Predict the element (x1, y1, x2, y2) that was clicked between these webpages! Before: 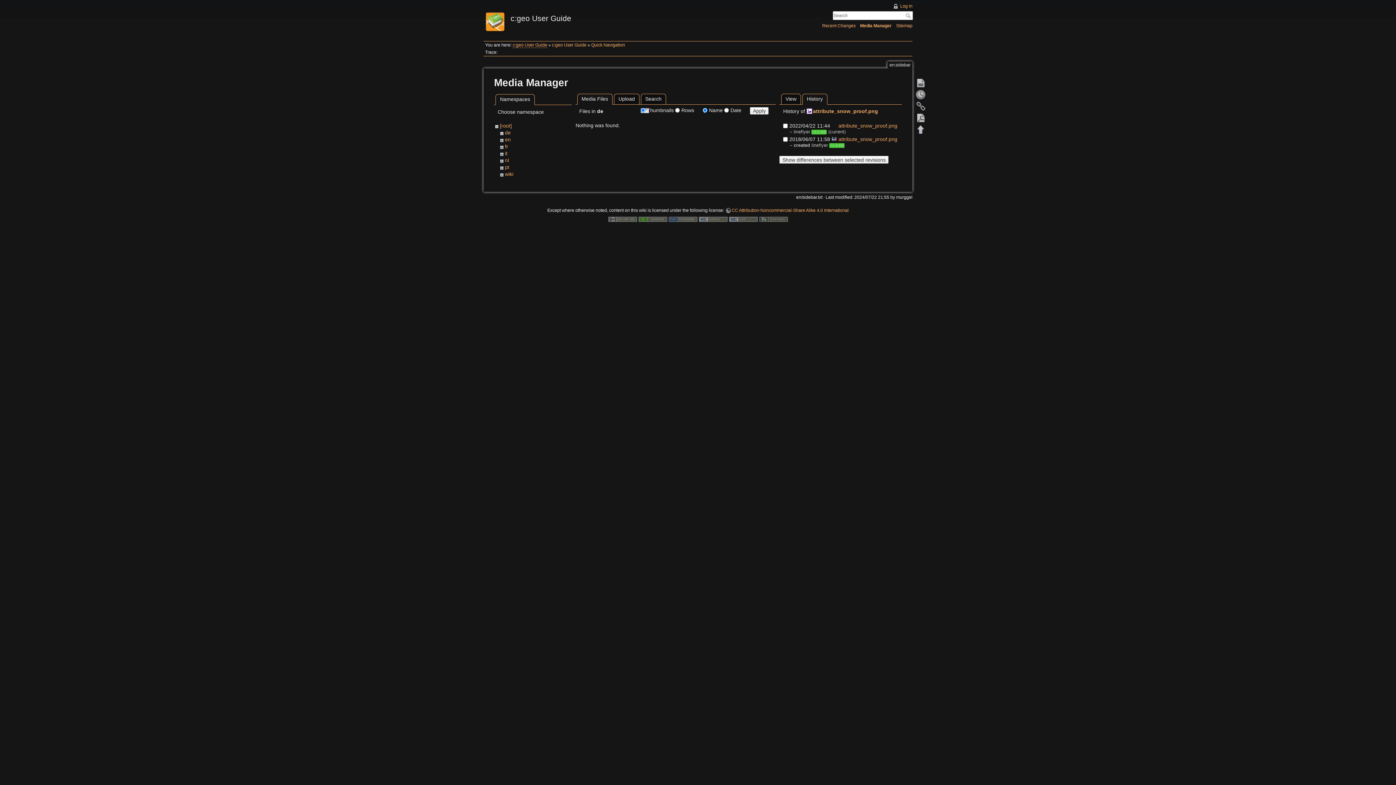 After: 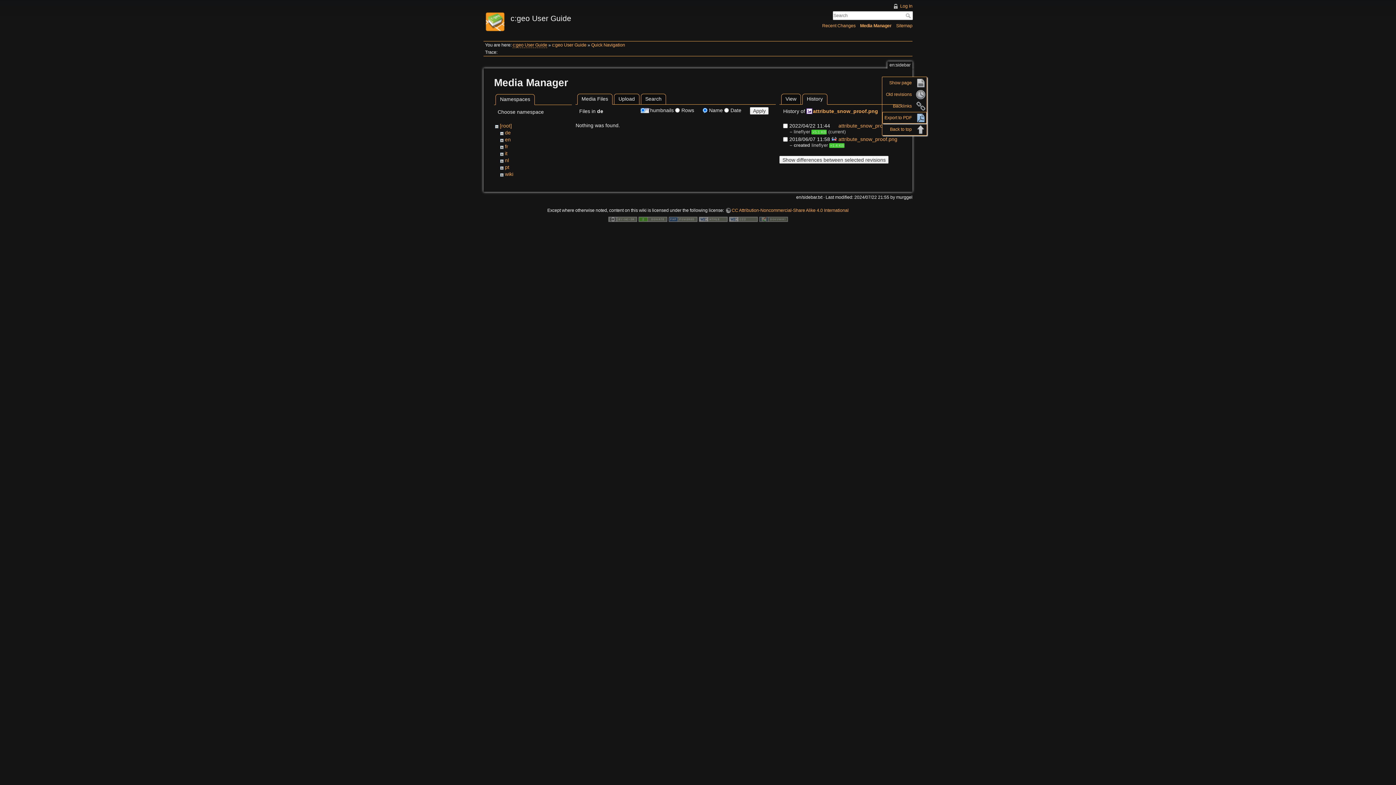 Action: bbox: (915, 112, 926, 123) label: Export to PDF